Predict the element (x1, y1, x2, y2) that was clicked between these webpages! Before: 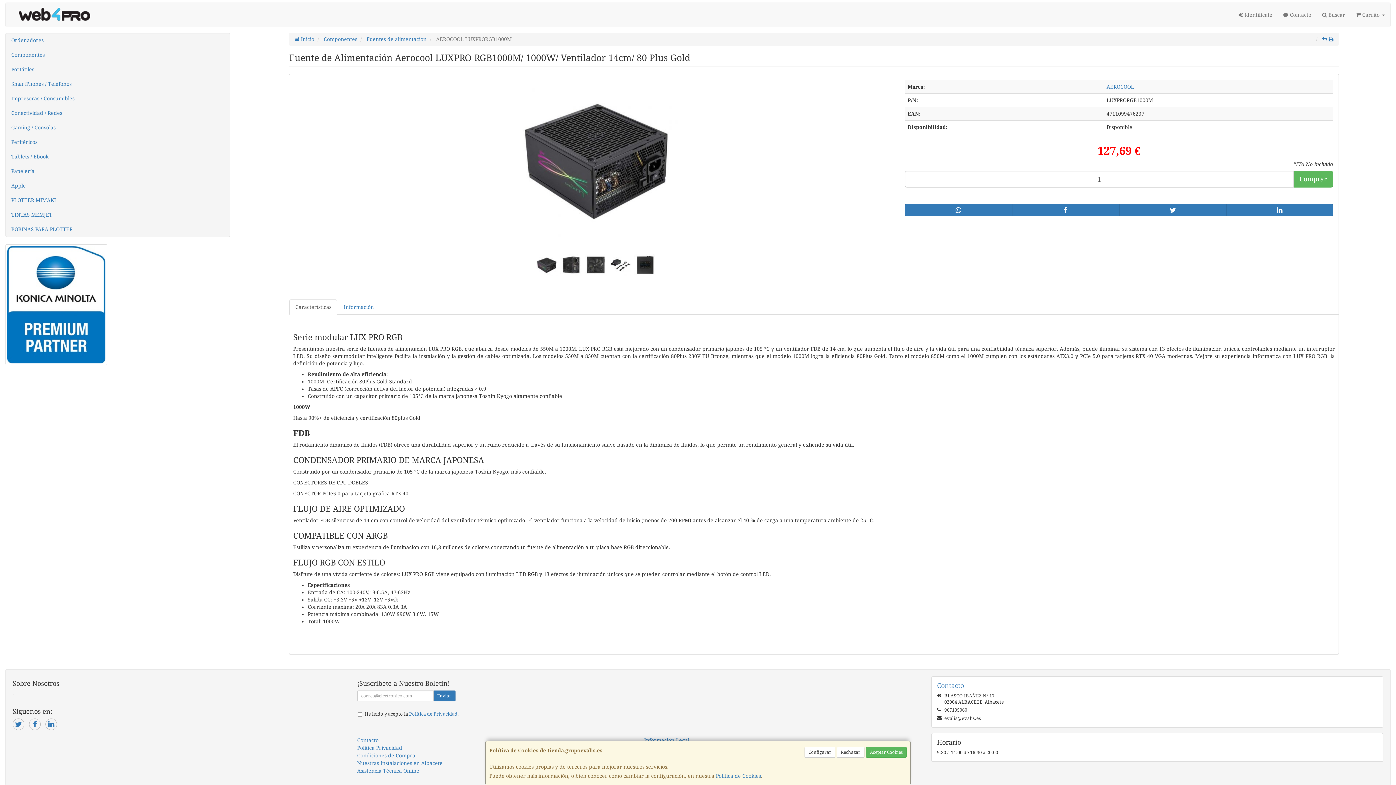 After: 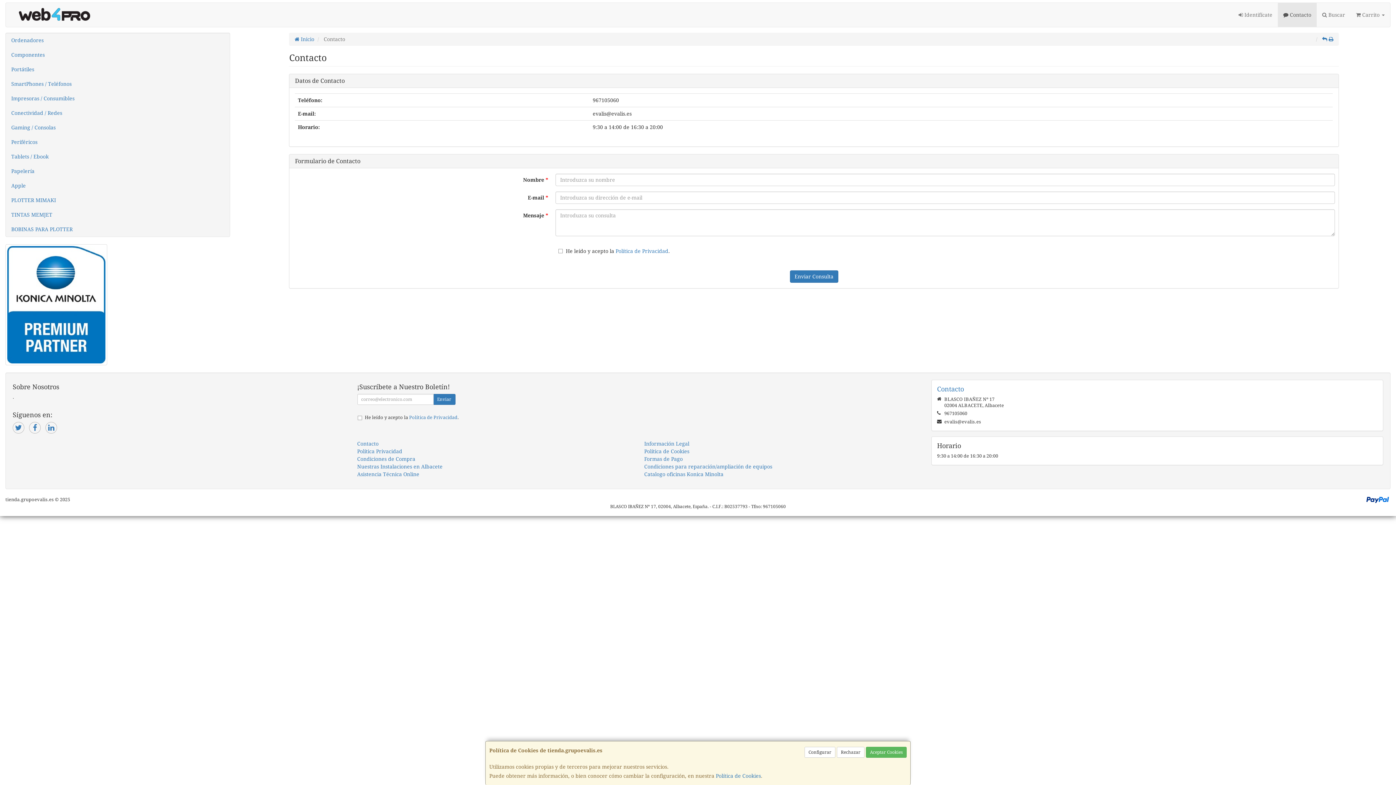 Action: label:  Contacto bbox: (1278, 2, 1317, 26)